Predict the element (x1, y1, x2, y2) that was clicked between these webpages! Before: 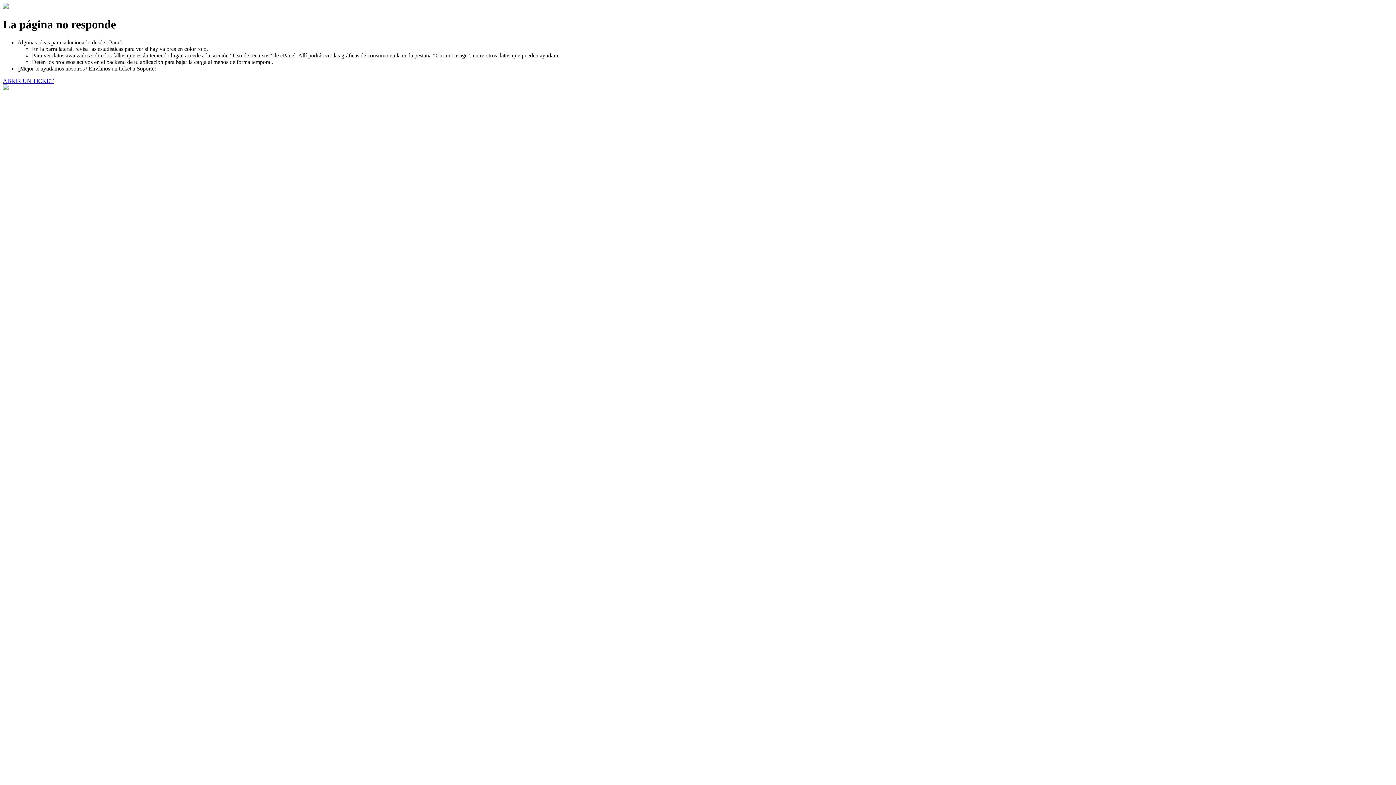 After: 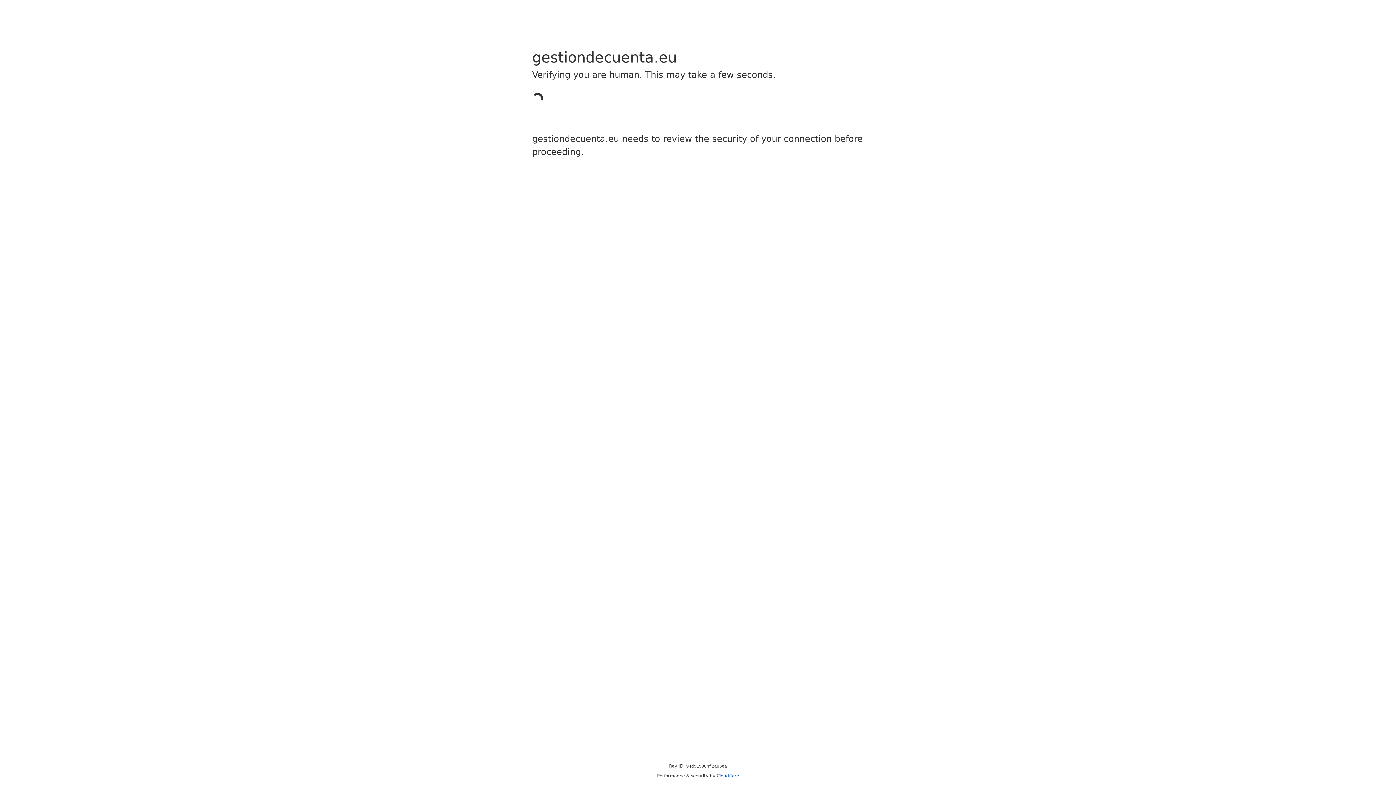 Action: bbox: (2, 77, 53, 83) label: ABRIR UN TICKET